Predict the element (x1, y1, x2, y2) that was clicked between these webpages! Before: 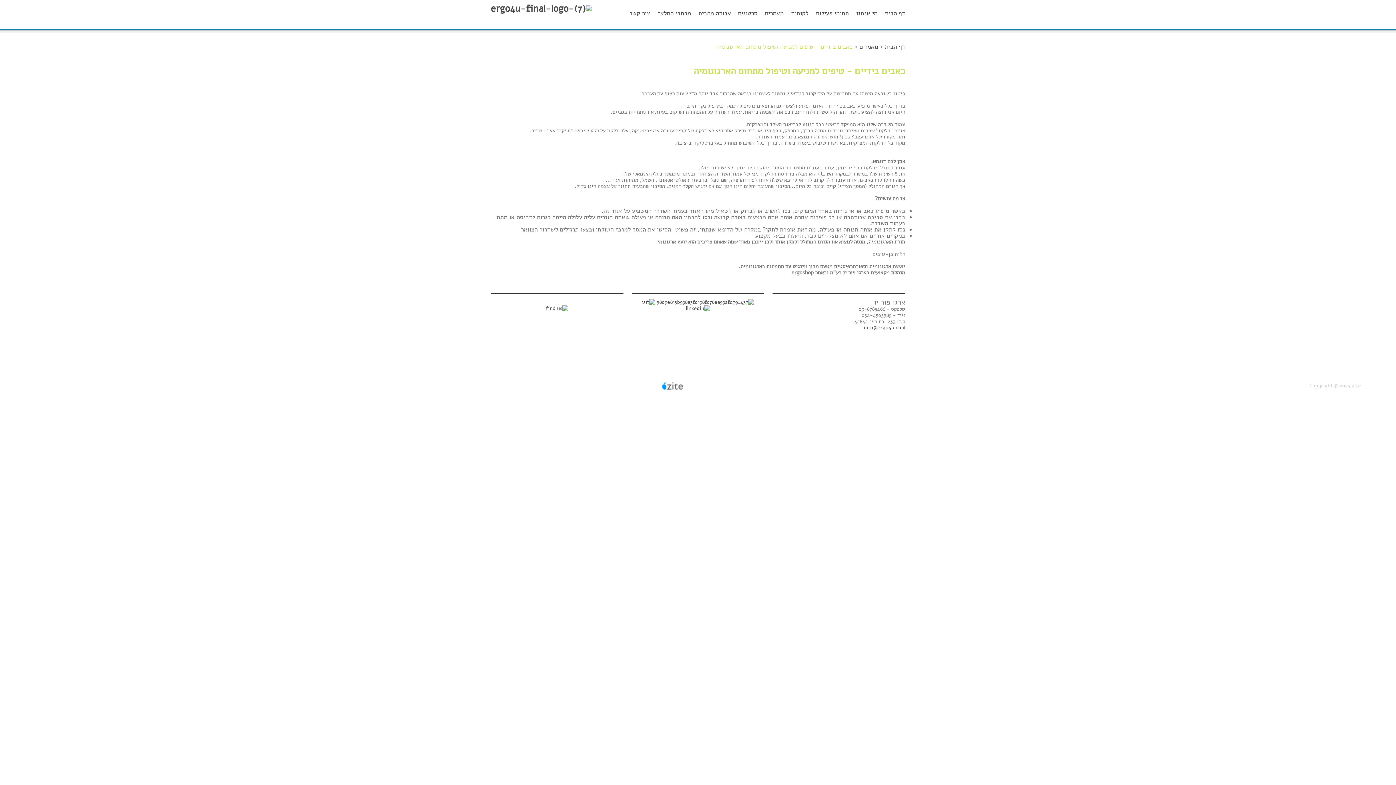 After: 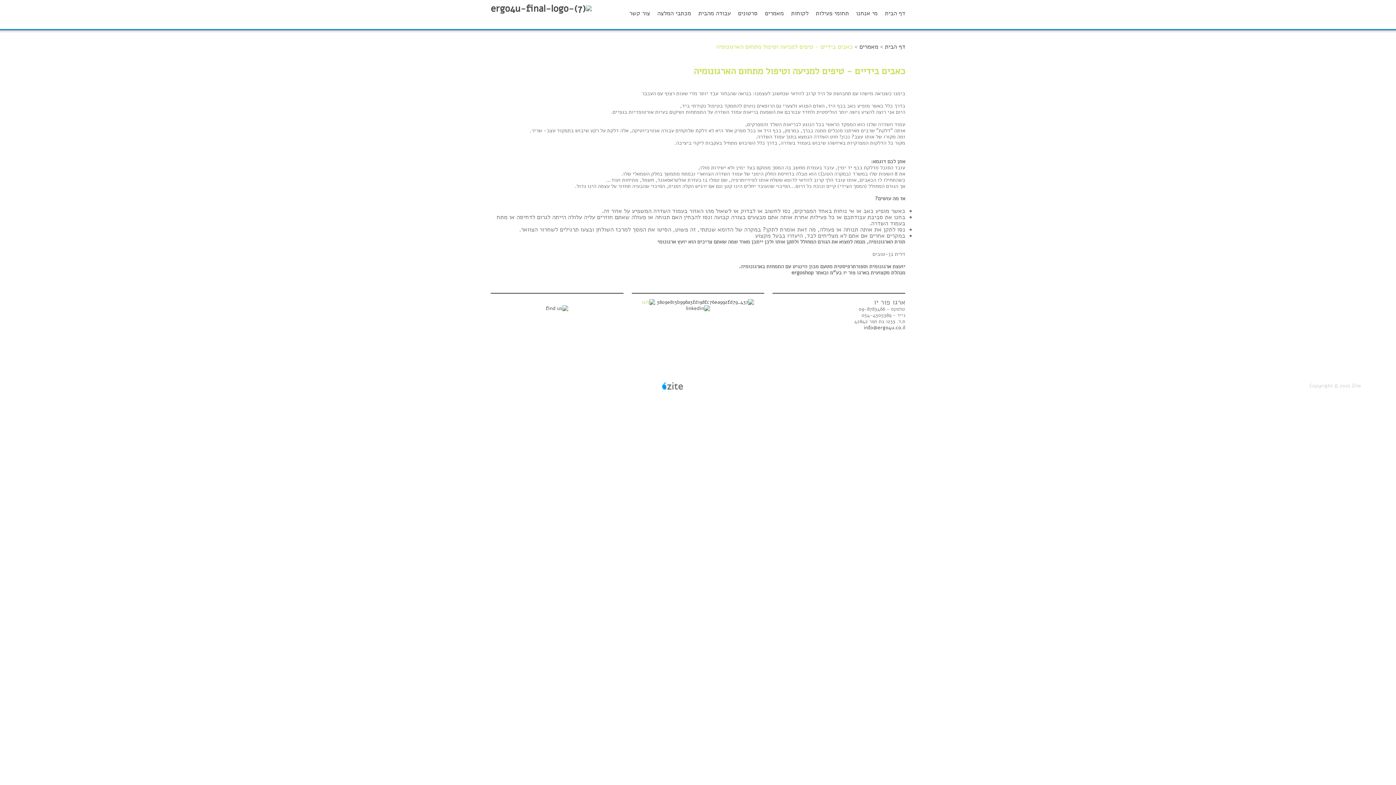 Action: bbox: (641, 298, 655, 305)